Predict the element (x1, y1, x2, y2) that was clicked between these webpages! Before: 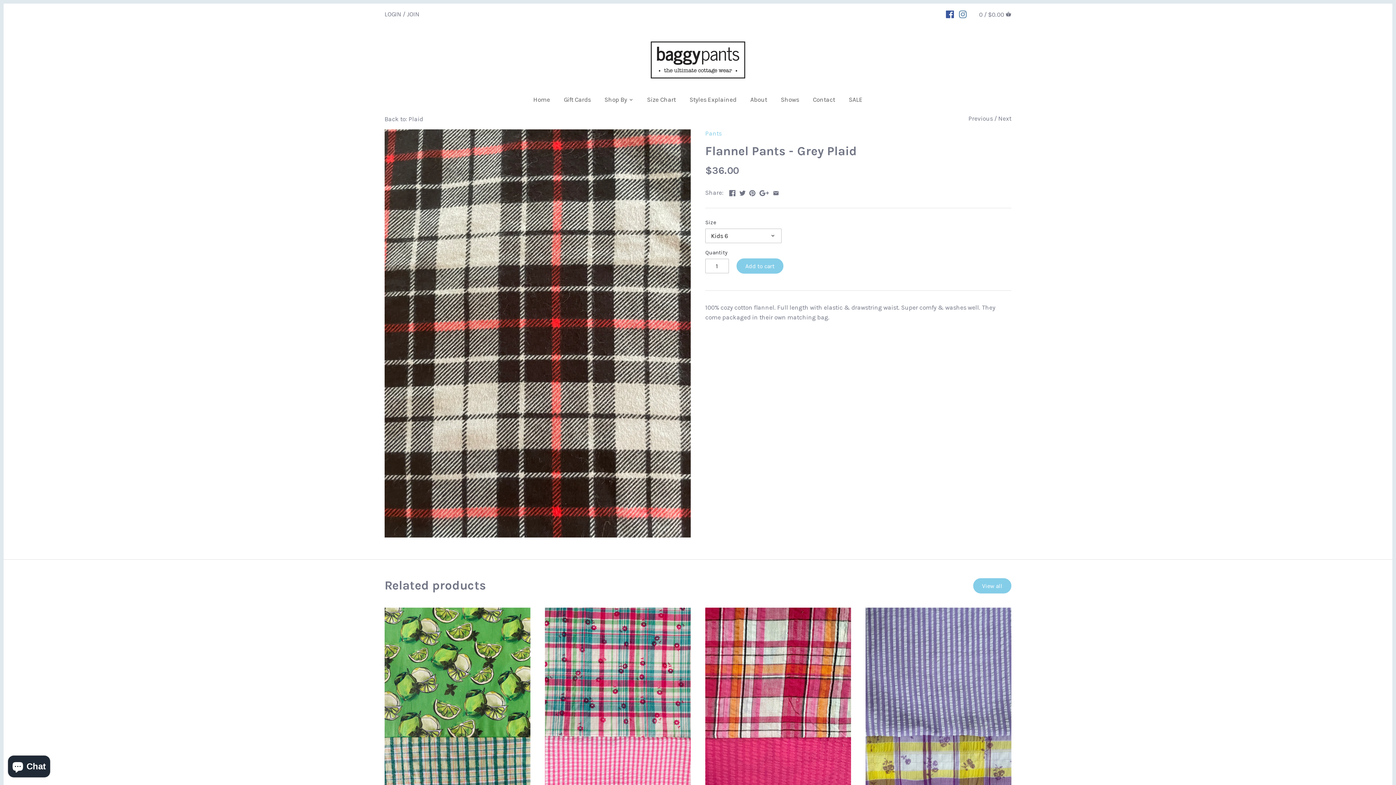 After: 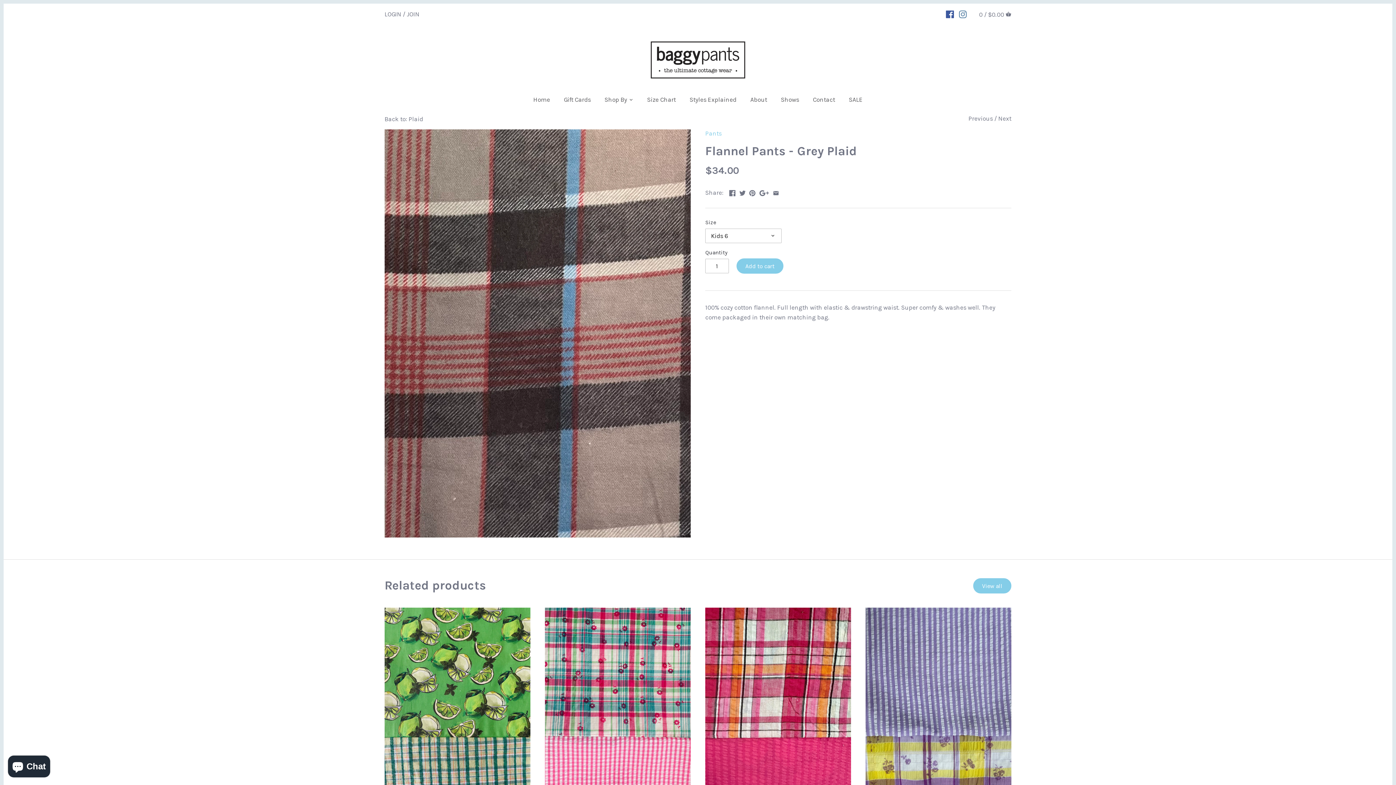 Action: label: Previous bbox: (968, 114, 993, 122)